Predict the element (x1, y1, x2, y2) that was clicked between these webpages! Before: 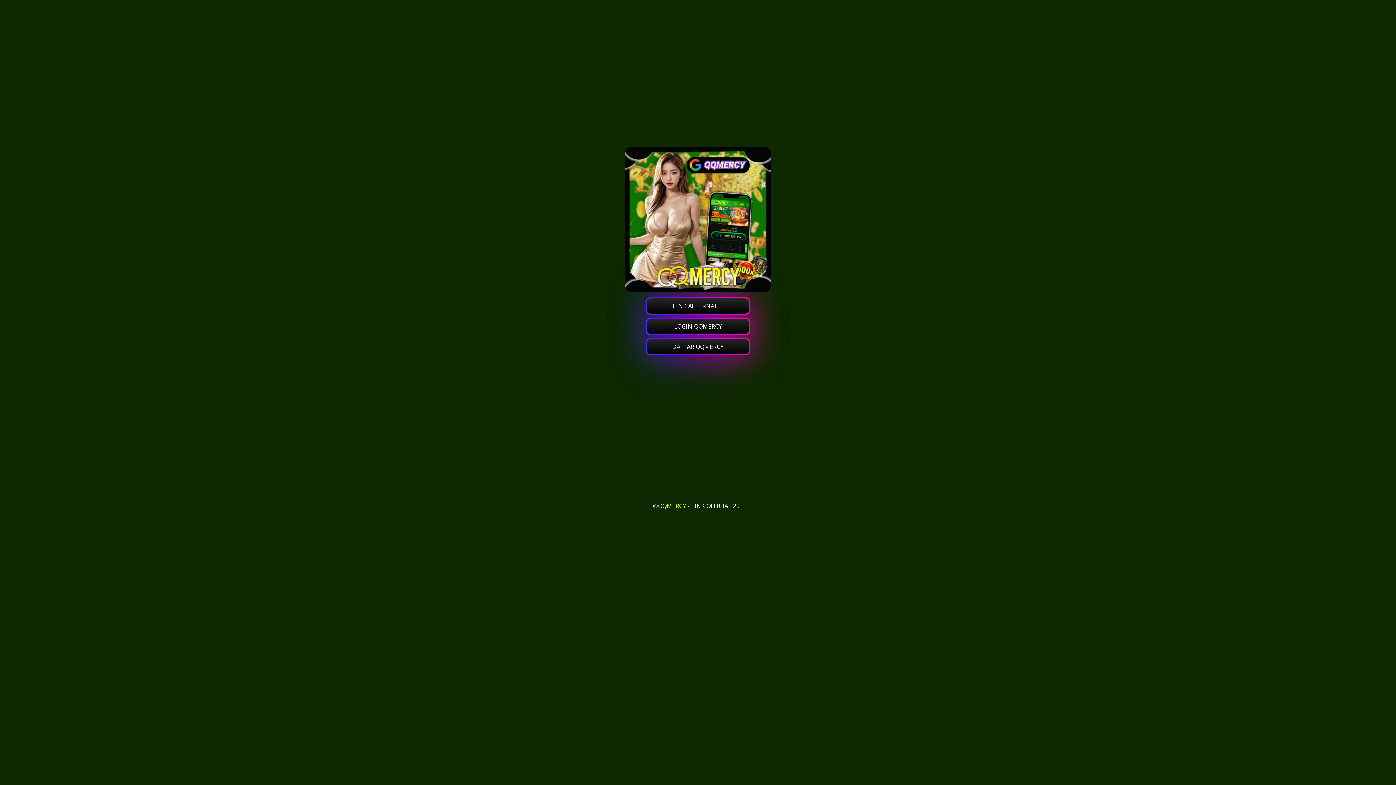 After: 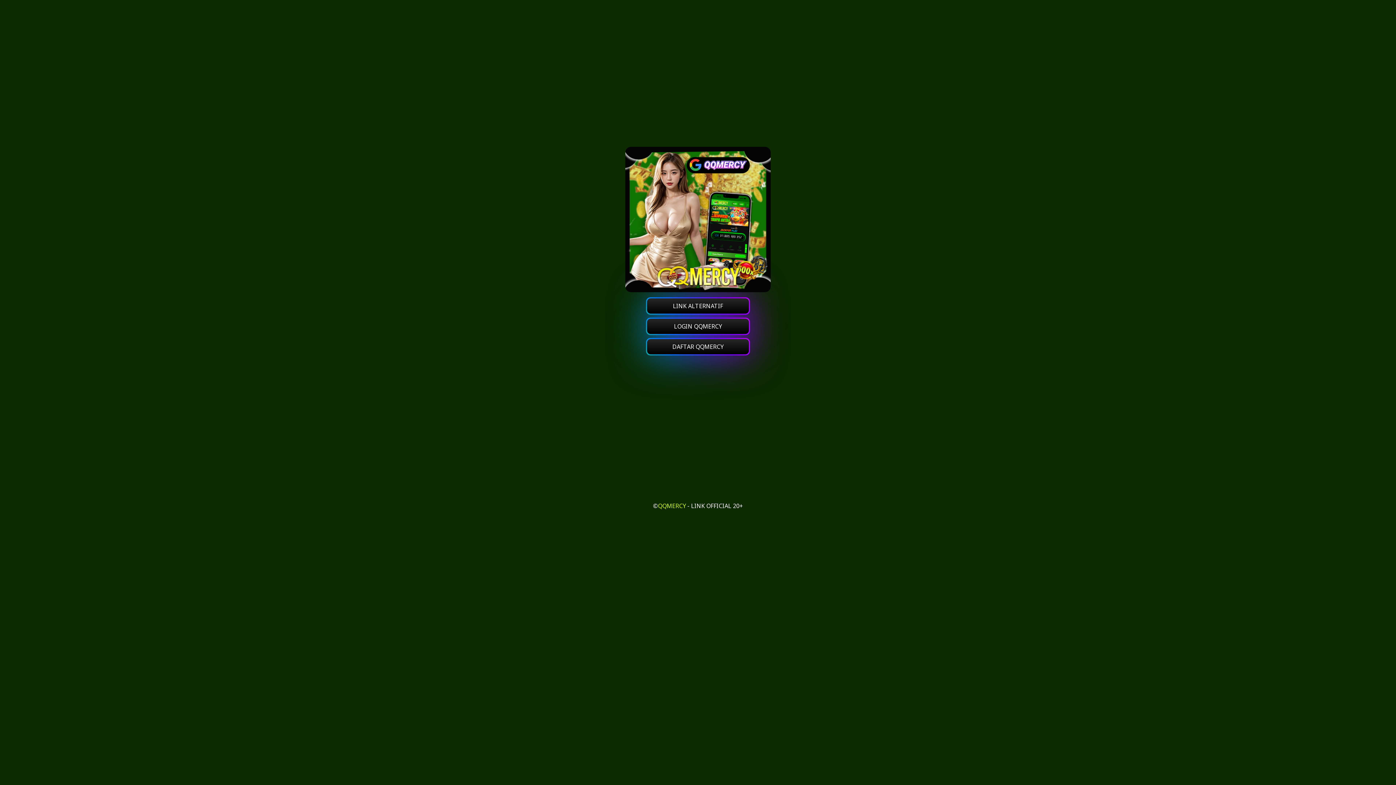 Action: bbox: (647, 298, 749, 313) label: LINK ALTERNATIF